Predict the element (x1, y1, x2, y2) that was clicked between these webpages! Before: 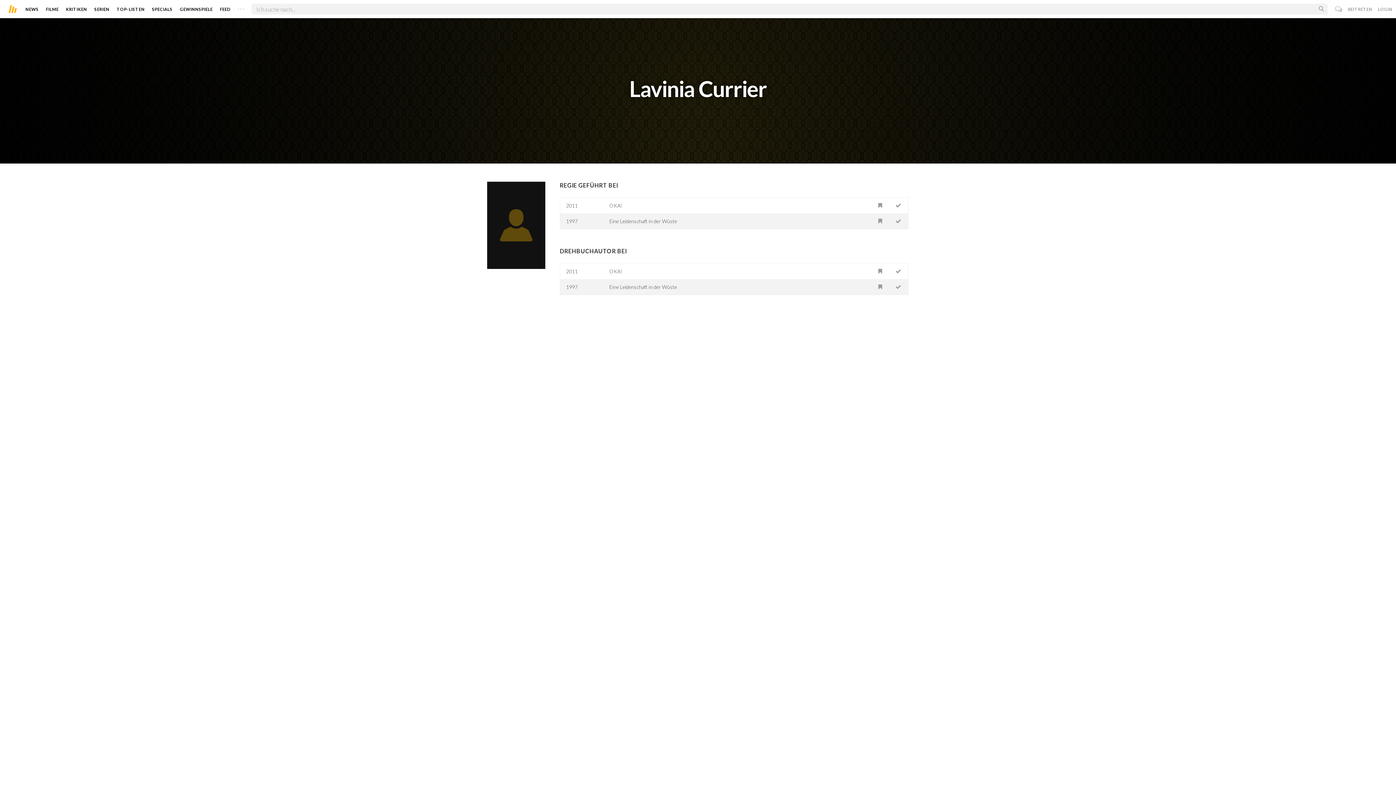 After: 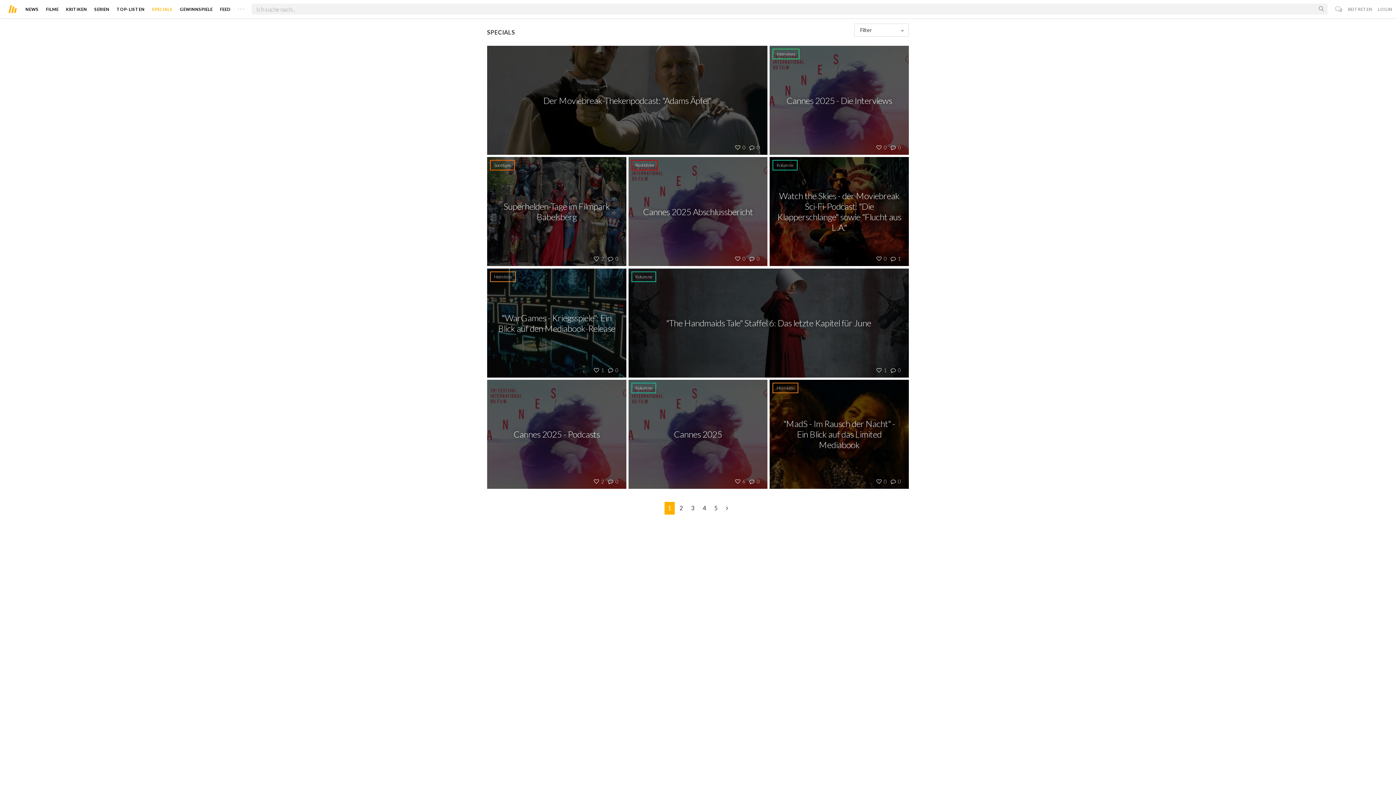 Action: bbox: (151, 3, 172, 14) label: SPECIALS